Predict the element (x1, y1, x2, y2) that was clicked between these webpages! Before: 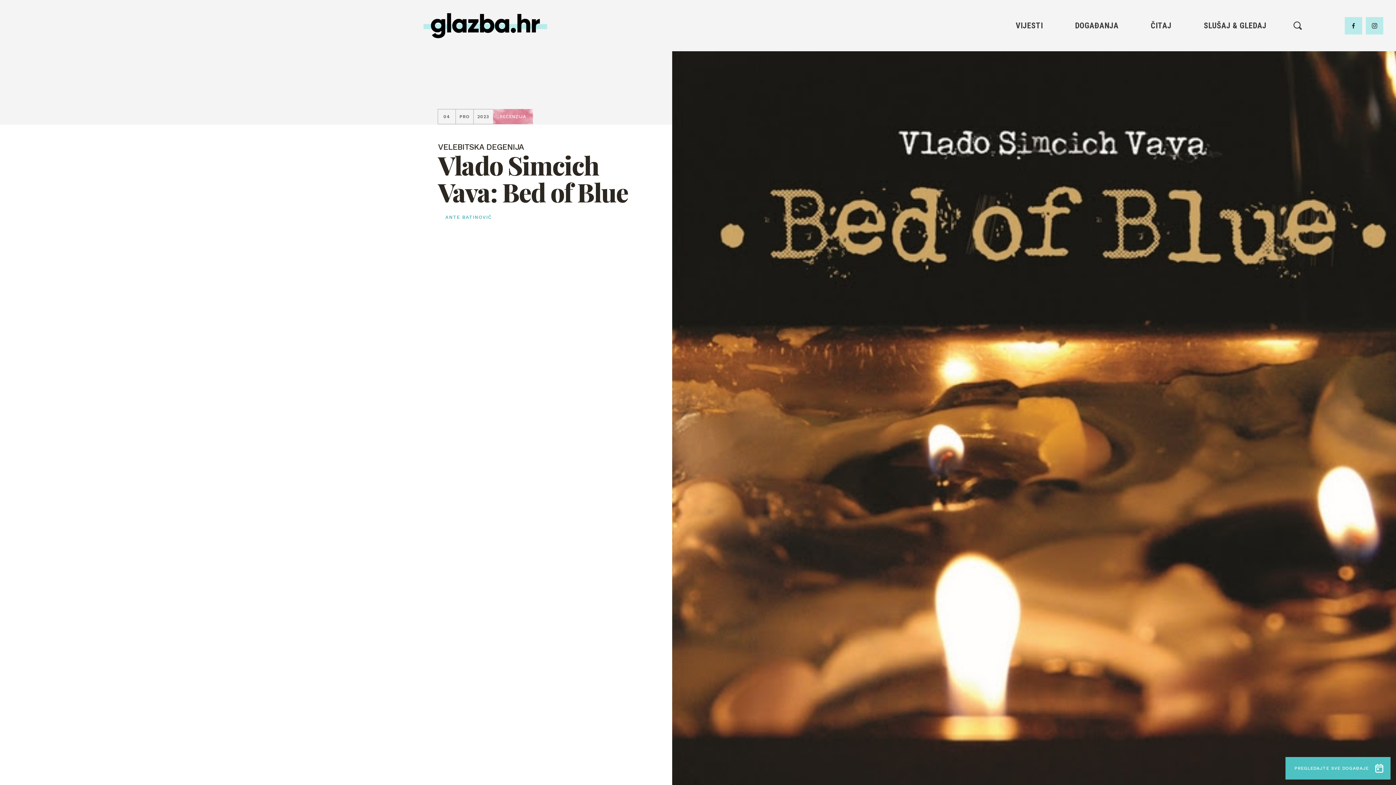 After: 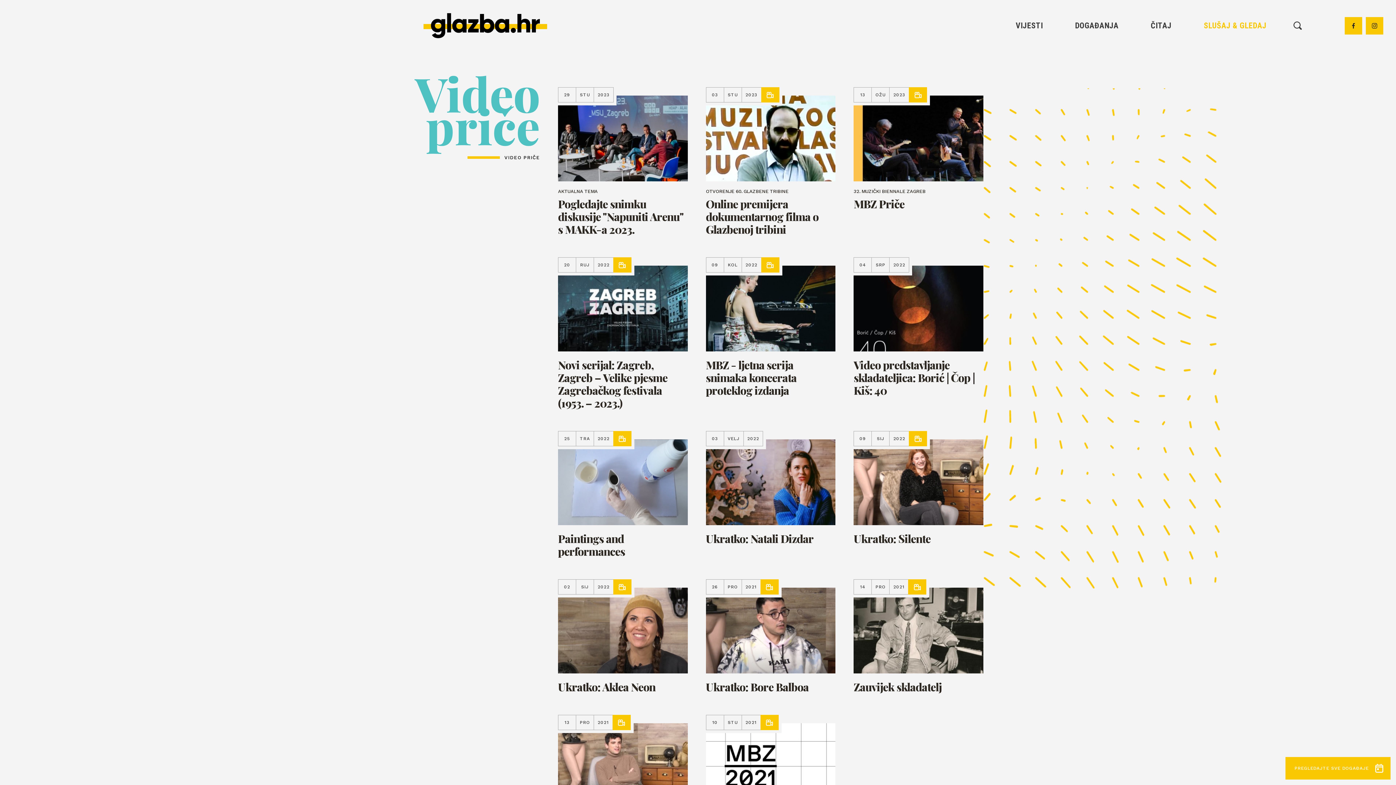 Action: bbox: (1217, 80, 1253, 88) label: VIDEO PRIČE